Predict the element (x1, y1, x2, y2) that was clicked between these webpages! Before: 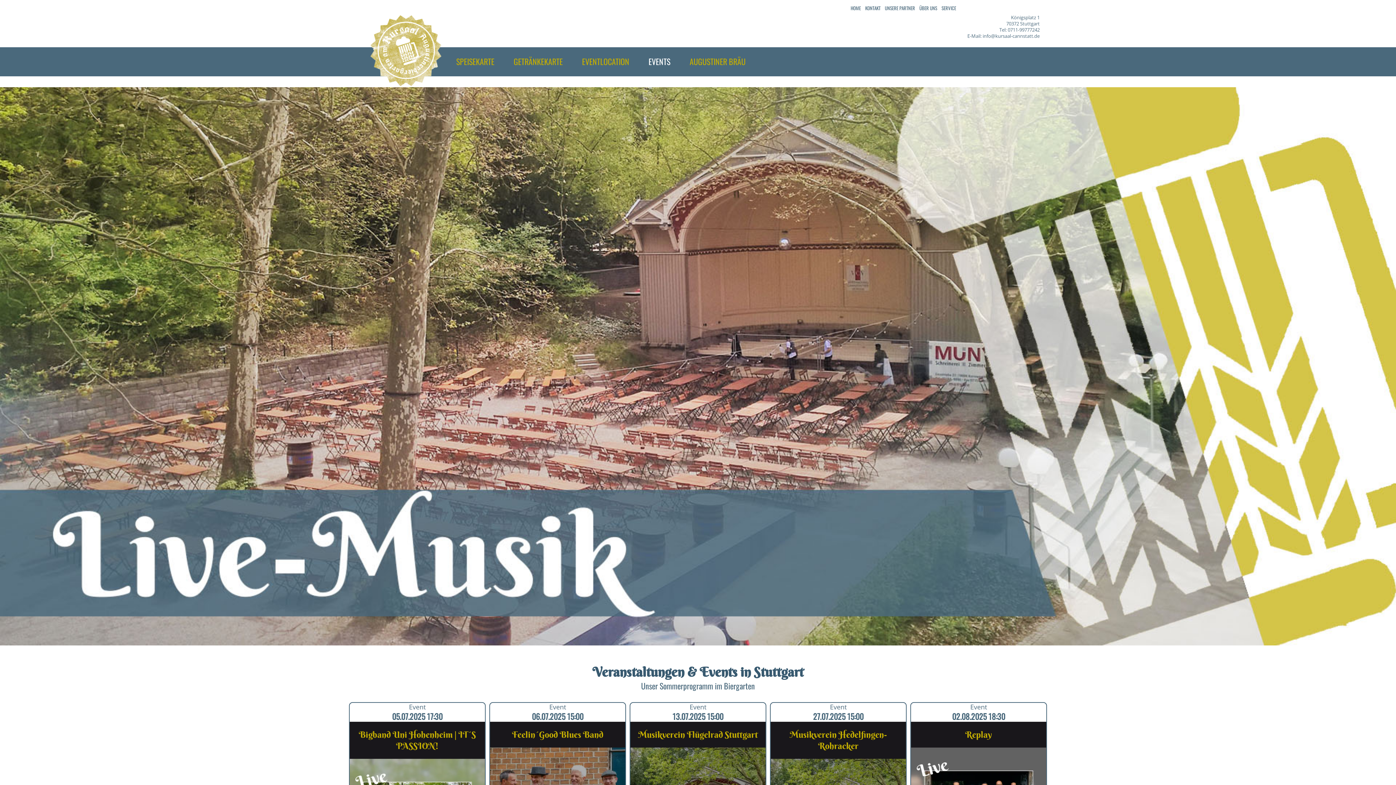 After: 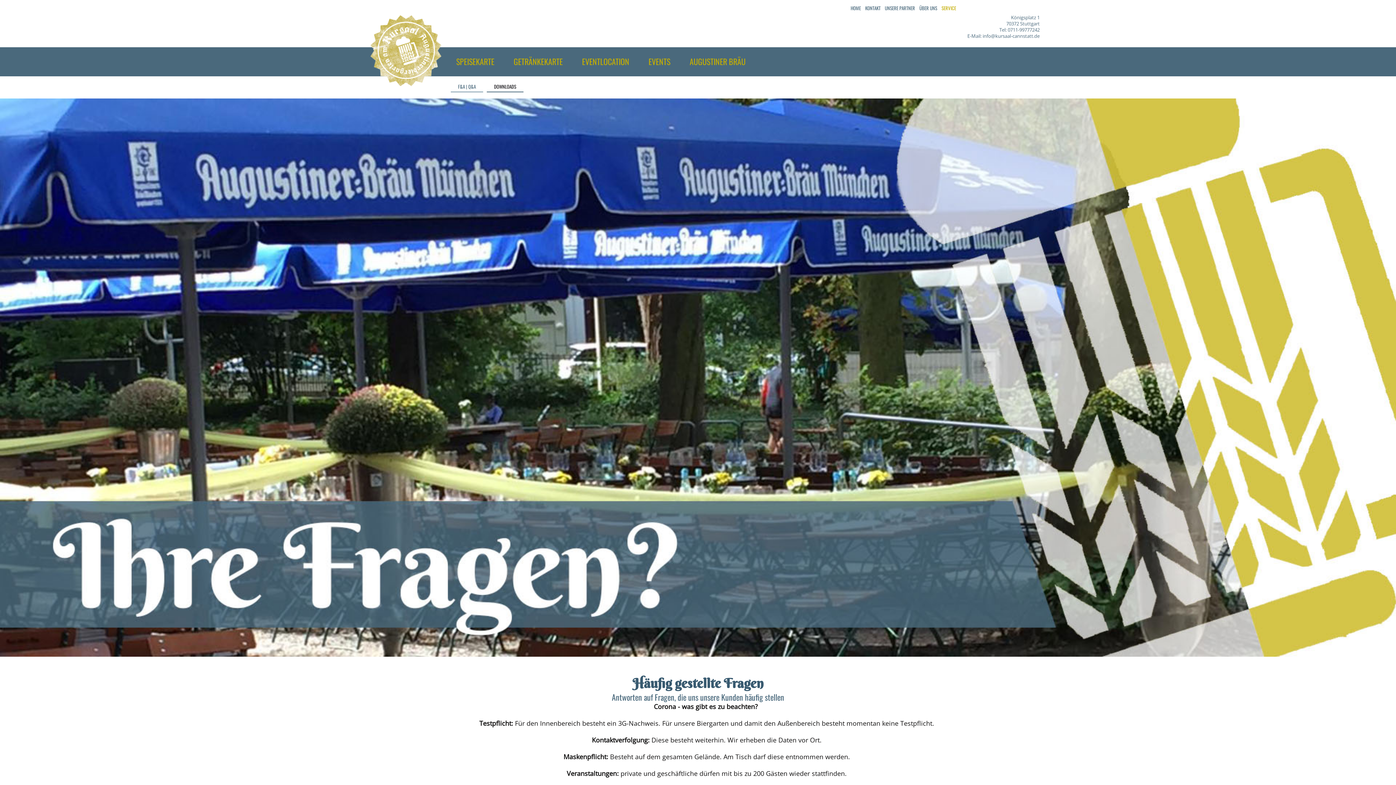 Action: bbox: (941, 5, 956, 11) label: SERVICE